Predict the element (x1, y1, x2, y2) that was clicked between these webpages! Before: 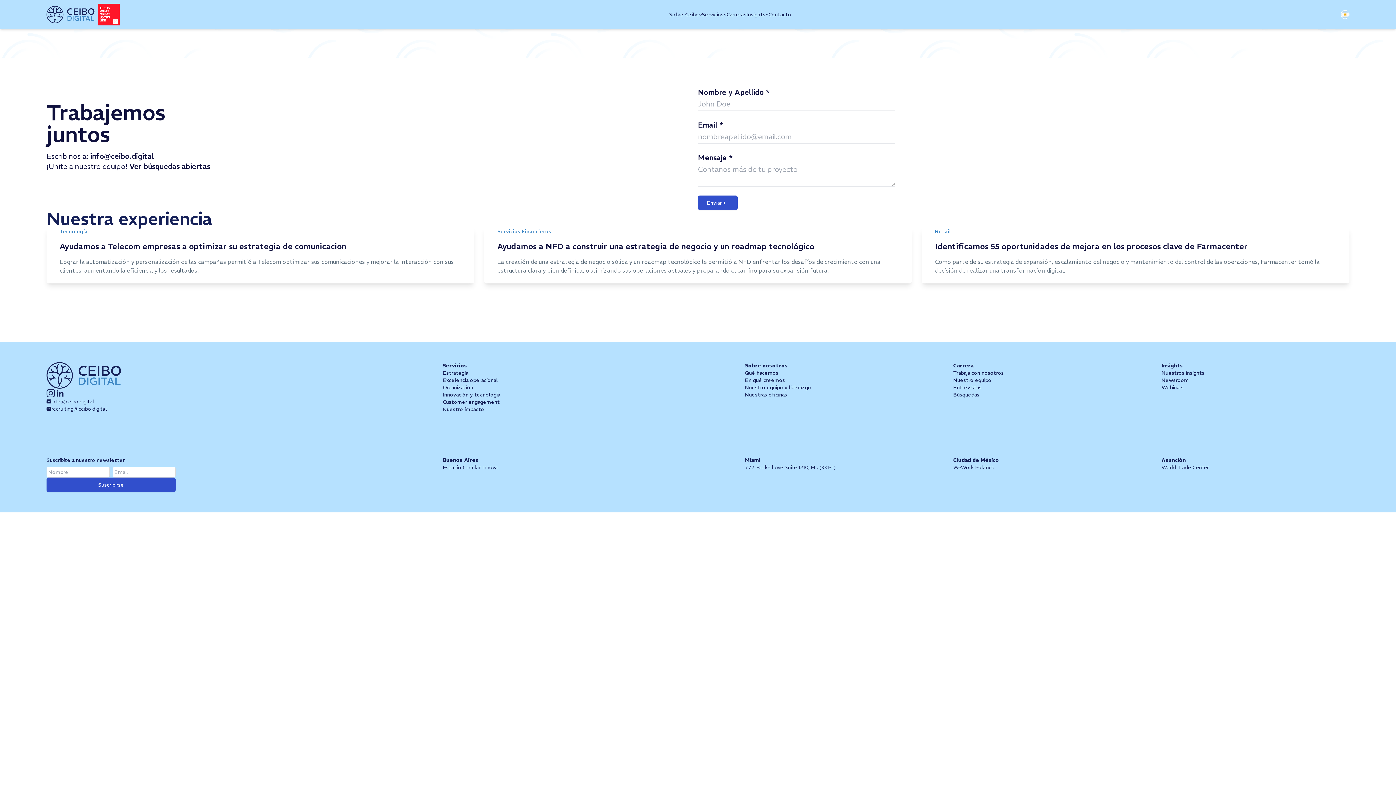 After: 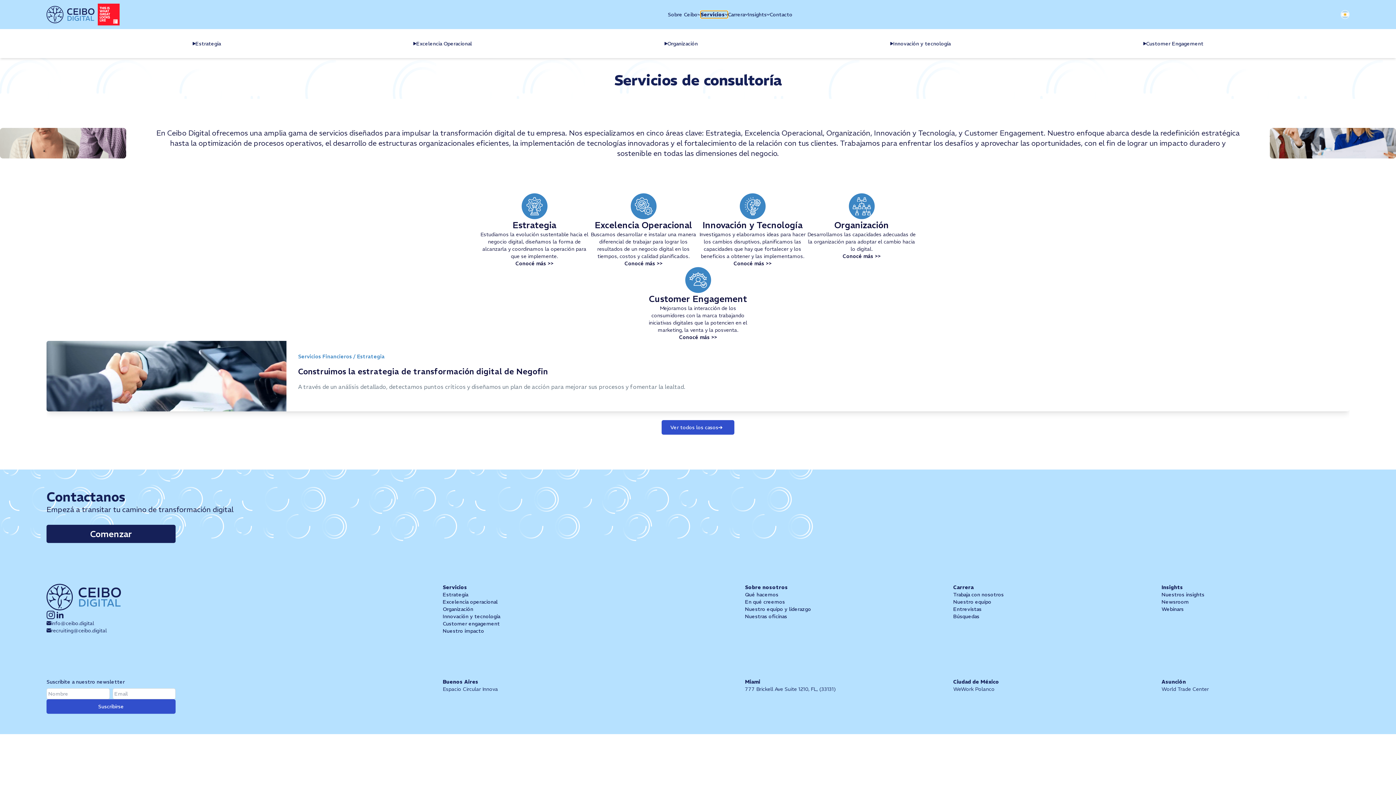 Action: label: Servicios bbox: (702, 10, 726, 18)